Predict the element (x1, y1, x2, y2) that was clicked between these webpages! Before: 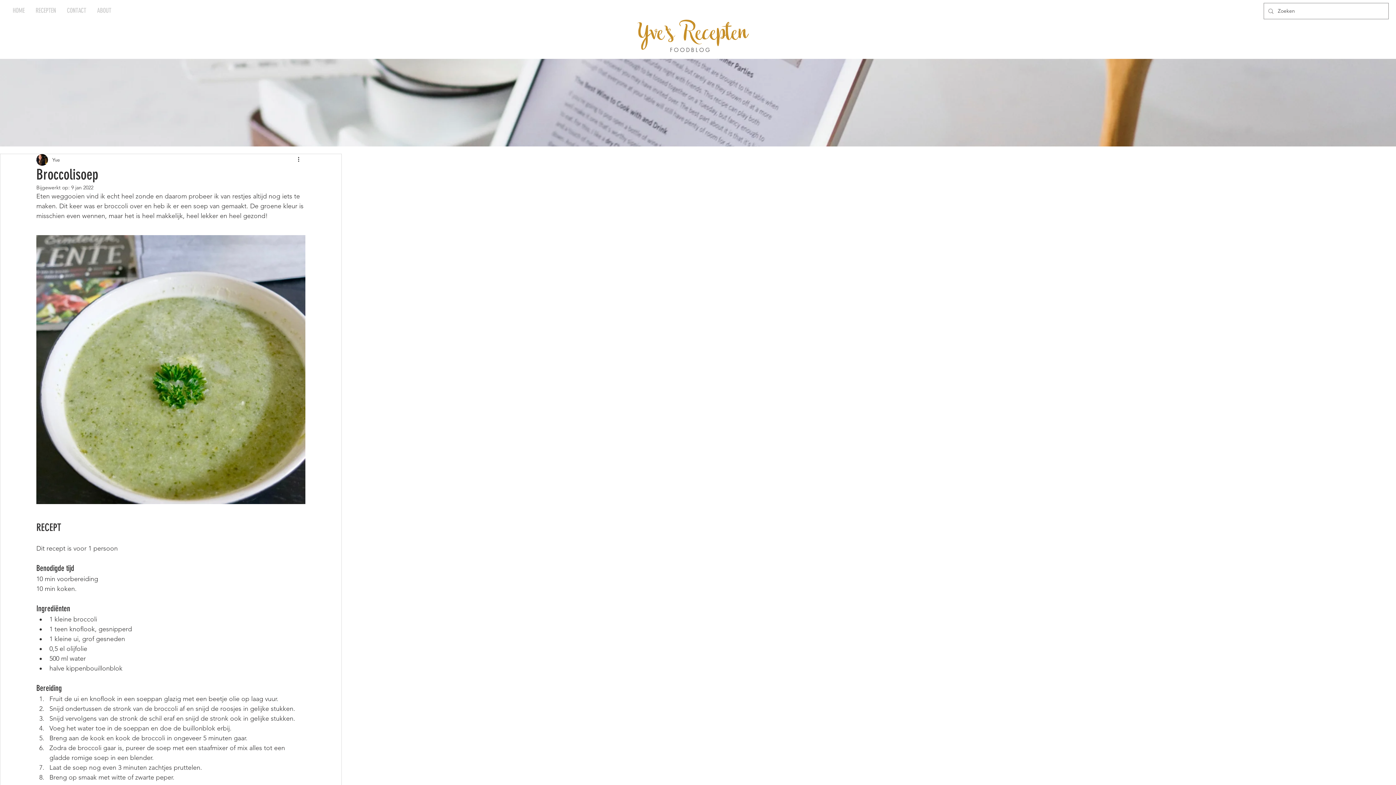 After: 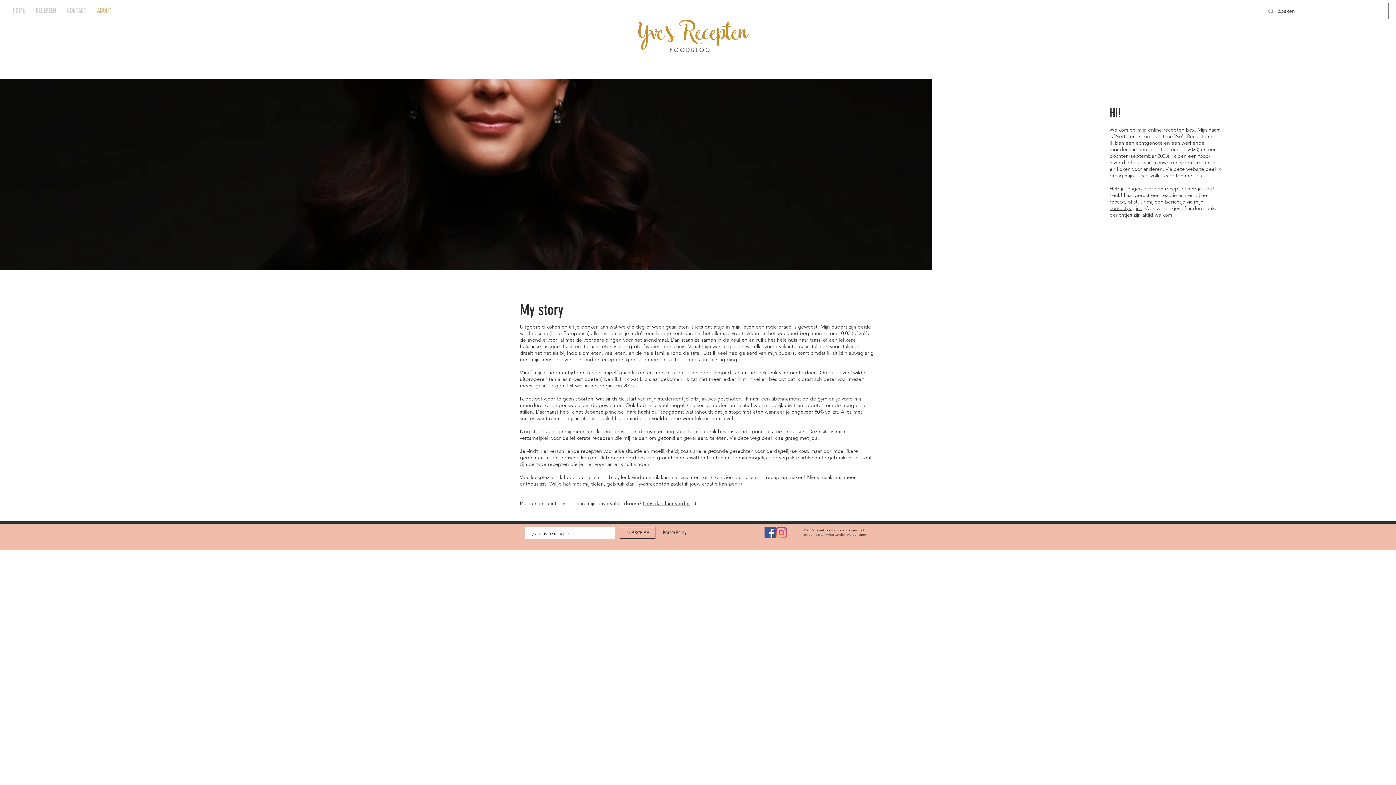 Action: bbox: (91, 3, 116, 17) label: ABOUT